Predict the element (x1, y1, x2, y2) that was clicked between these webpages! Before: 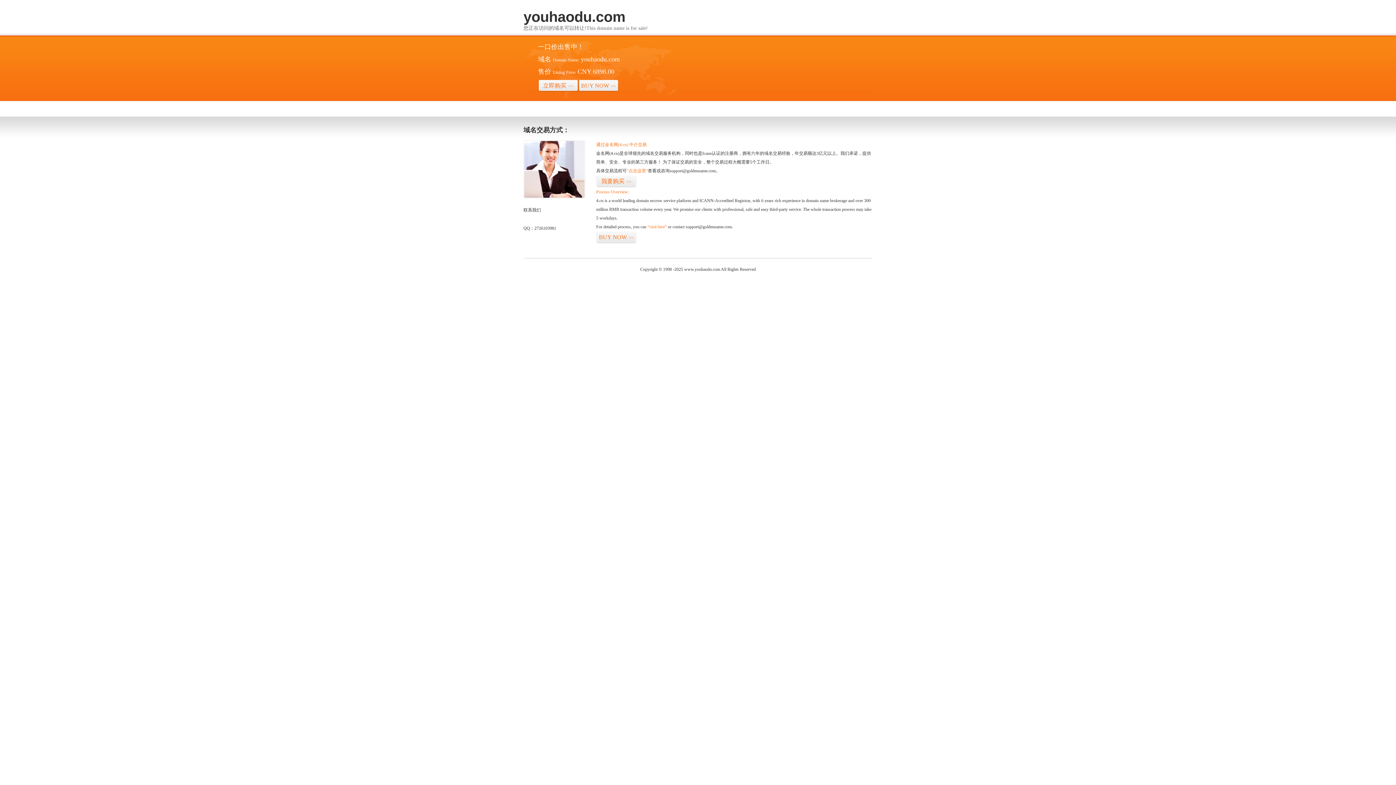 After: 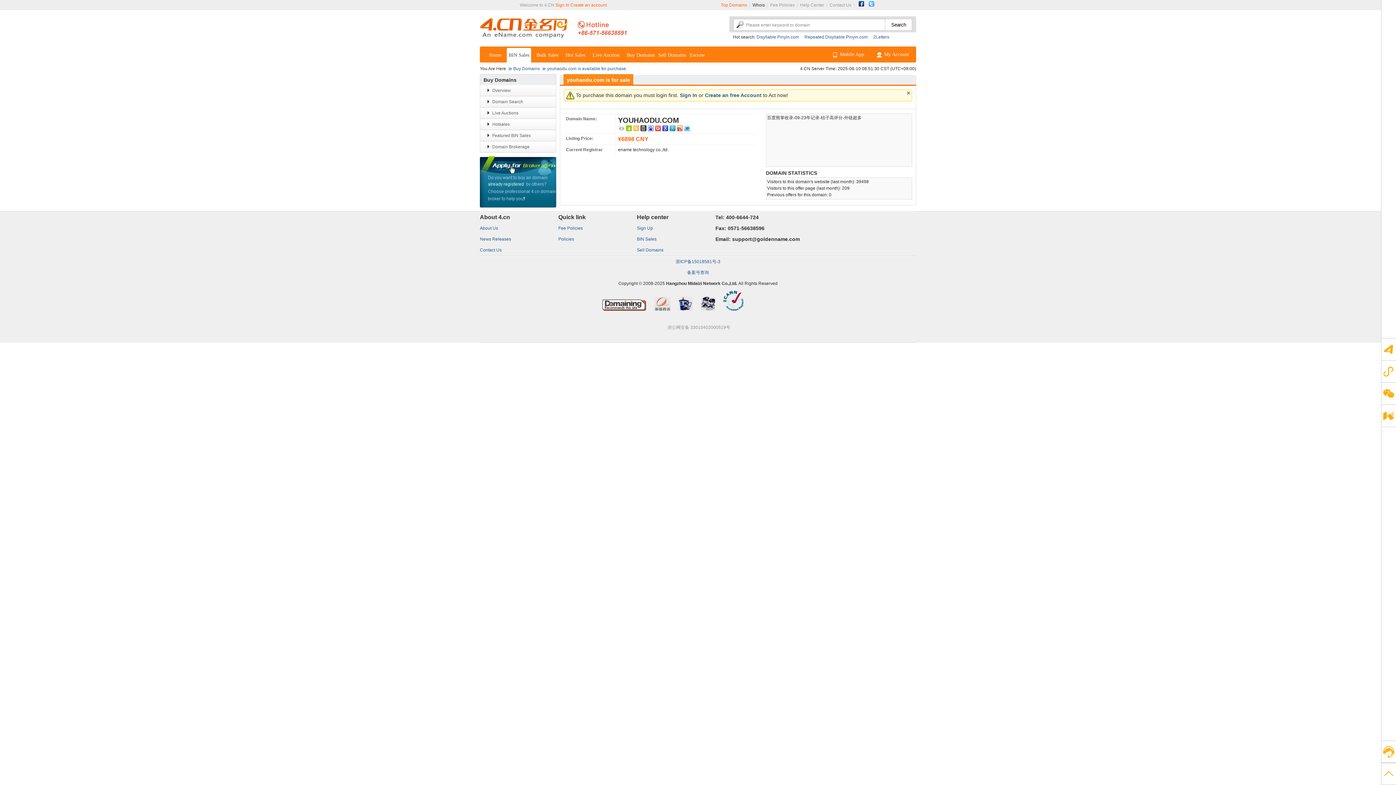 Action: label: “点击这里” bbox: (626, 168, 648, 173)